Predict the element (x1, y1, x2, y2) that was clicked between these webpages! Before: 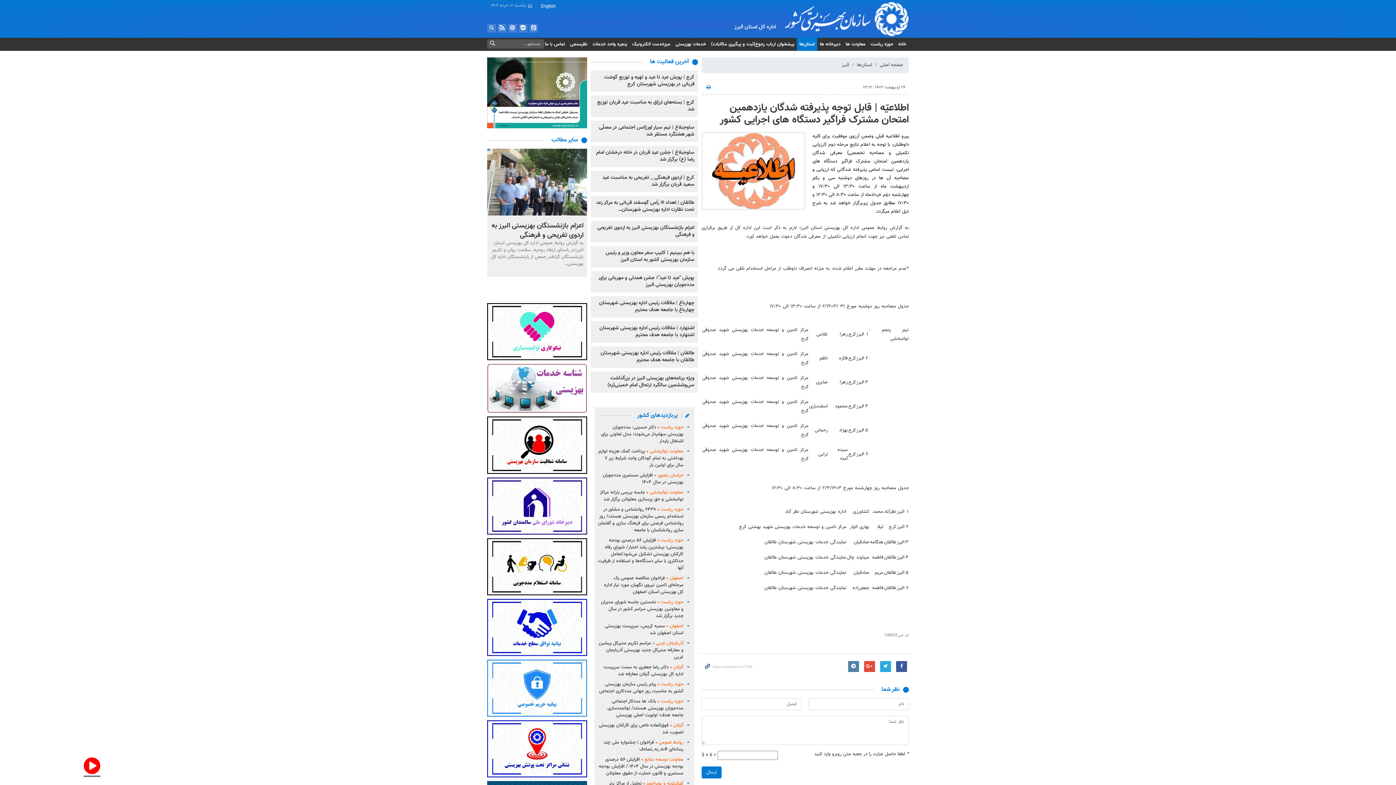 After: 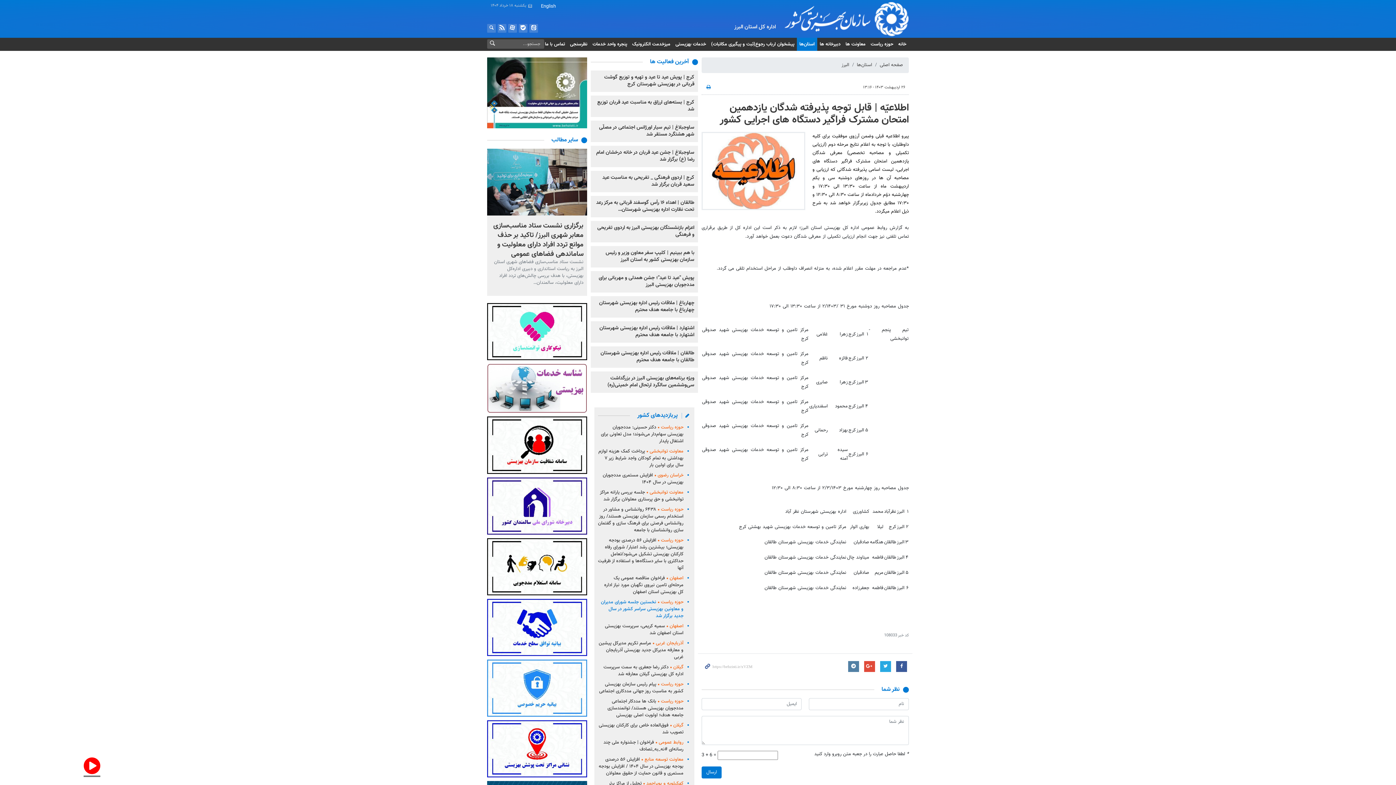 Action: bbox: (601, 598, 683, 620) label: حوزه ریاستنخستین جلسه شورای مدیران و معاونین بهزیستی سراسر کشور در سال جدید برگزار شد